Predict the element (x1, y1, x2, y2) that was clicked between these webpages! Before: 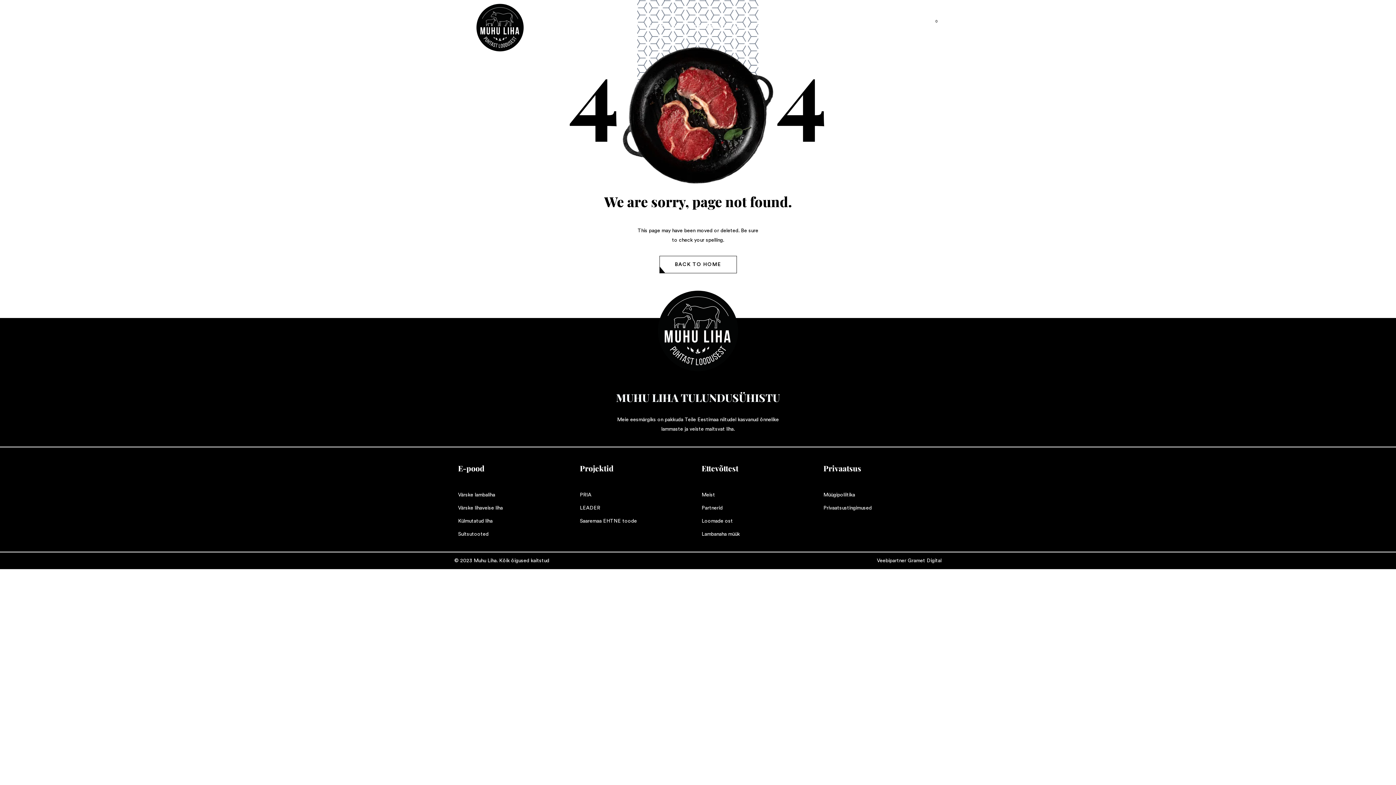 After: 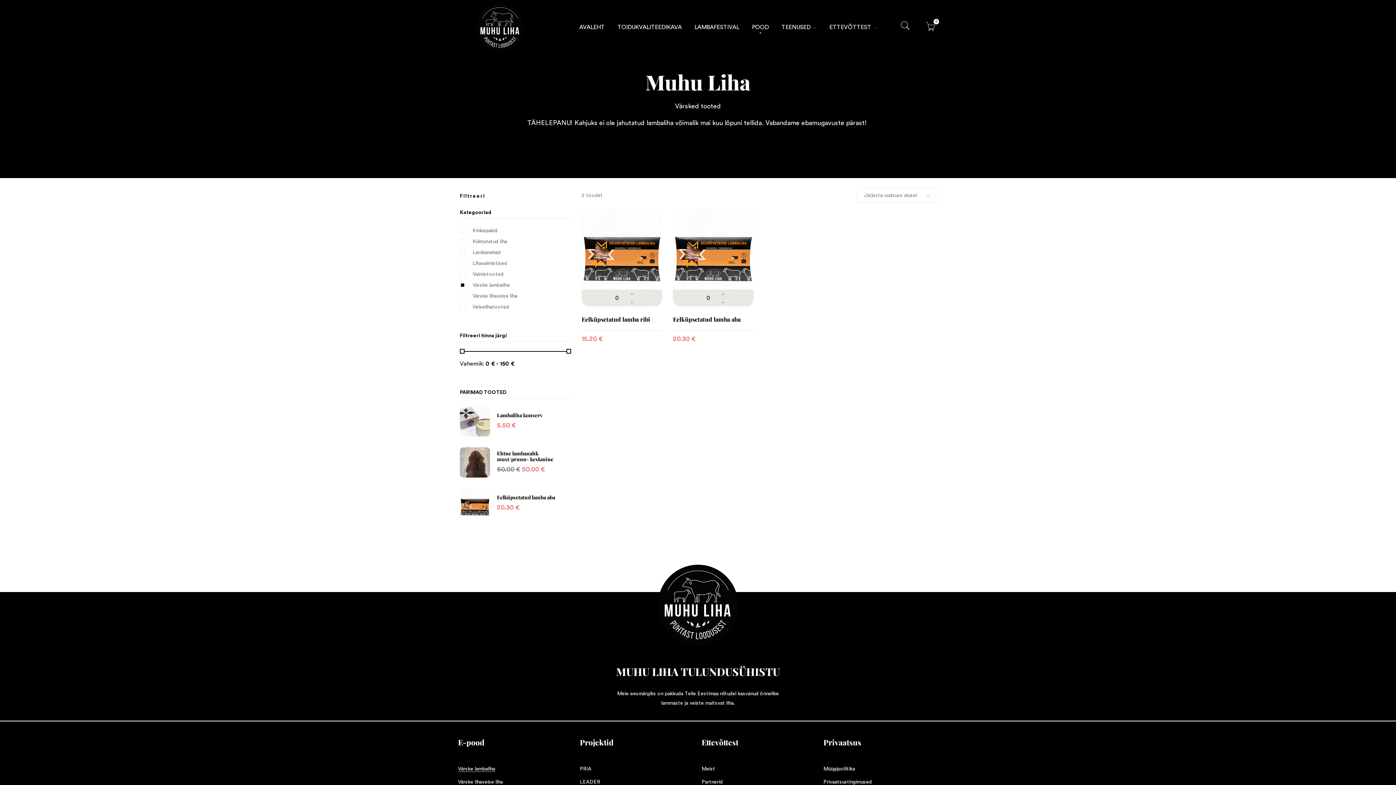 Action: bbox: (458, 490, 495, 499) label: Värske lambaliha